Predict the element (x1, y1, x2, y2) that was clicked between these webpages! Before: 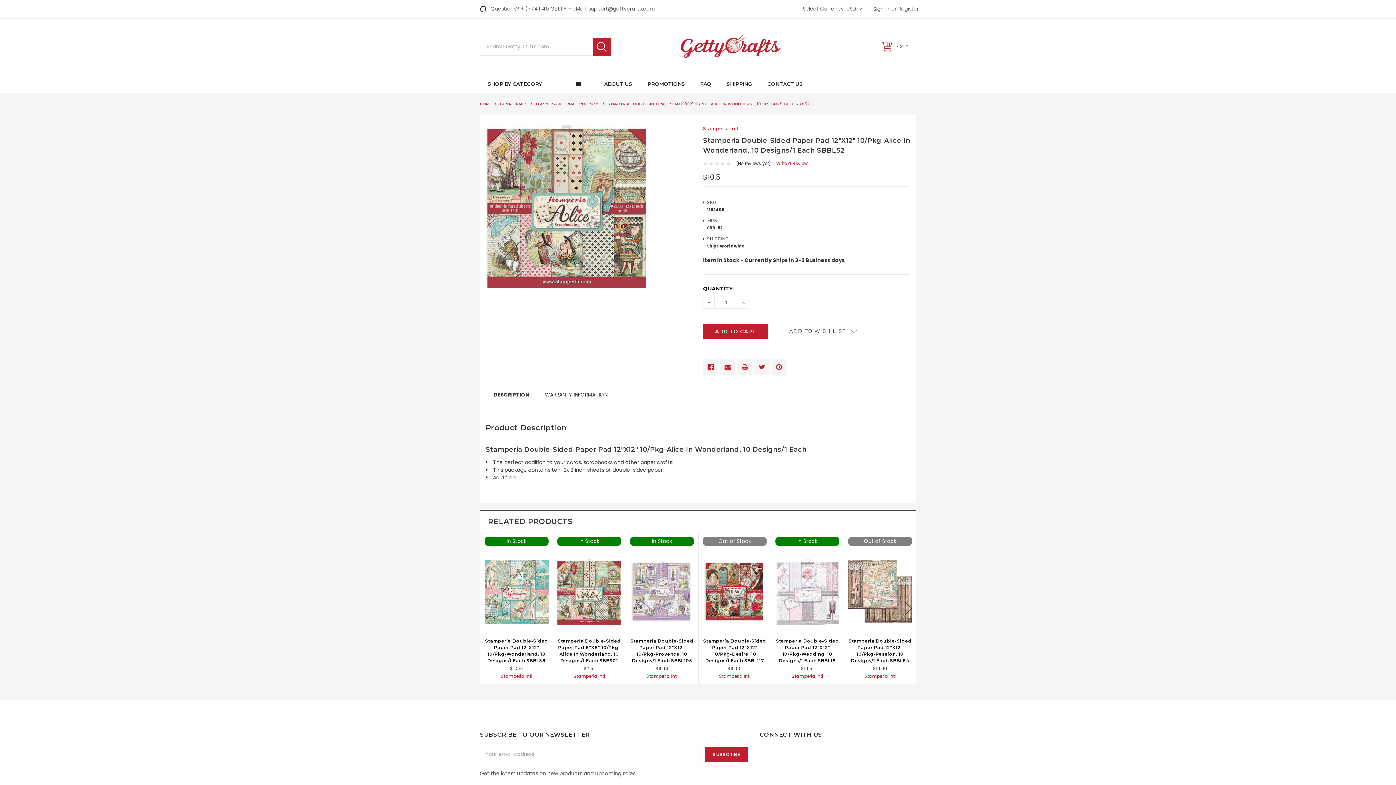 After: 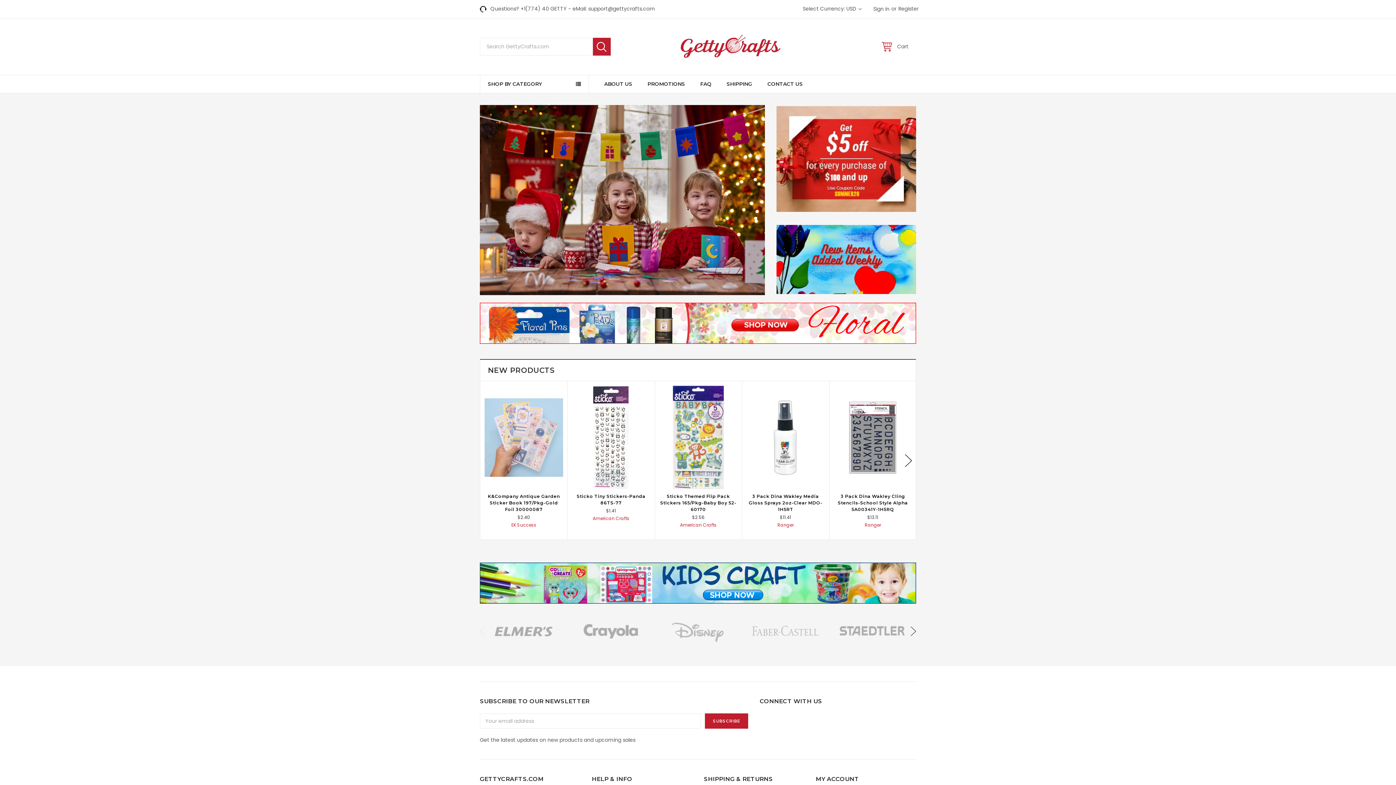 Action: label: HOME bbox: (480, 101, 492, 106)